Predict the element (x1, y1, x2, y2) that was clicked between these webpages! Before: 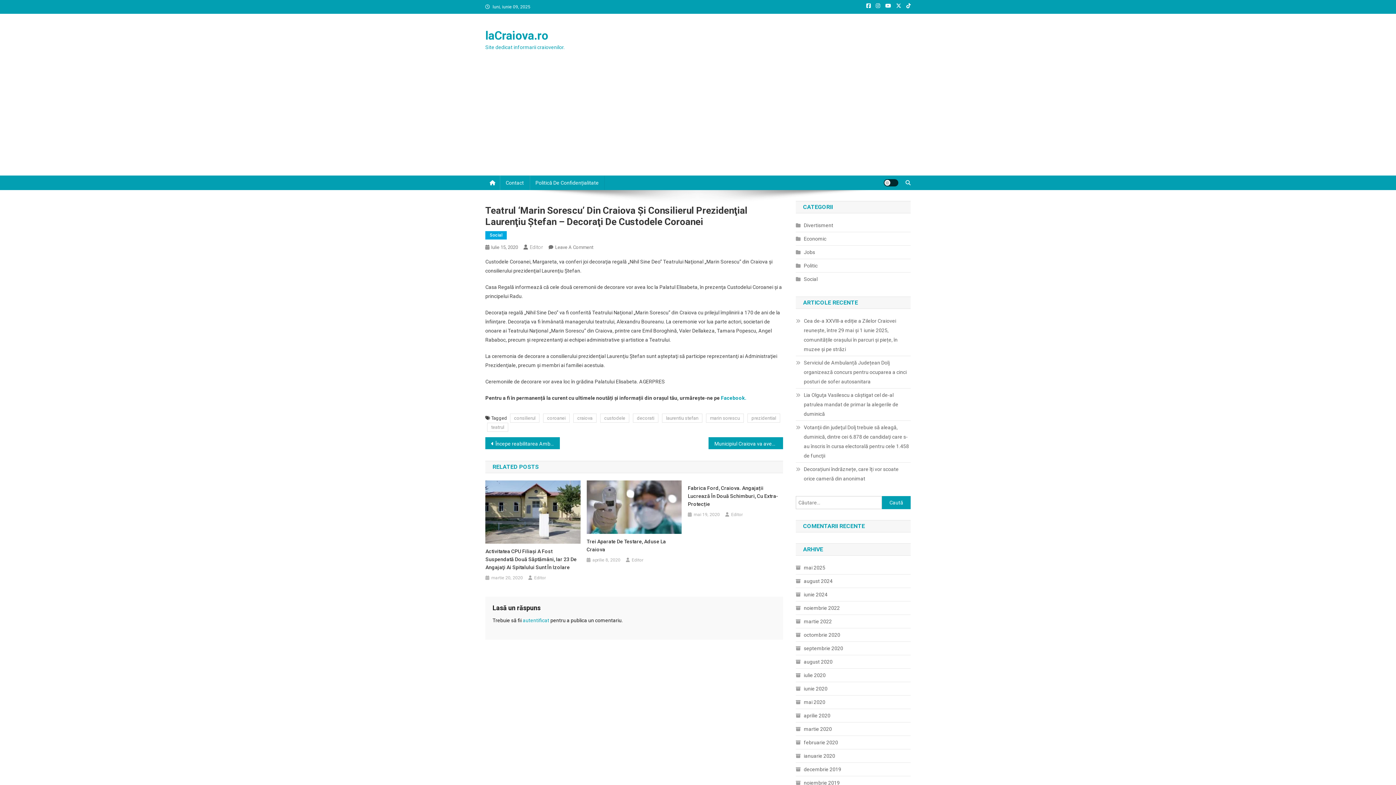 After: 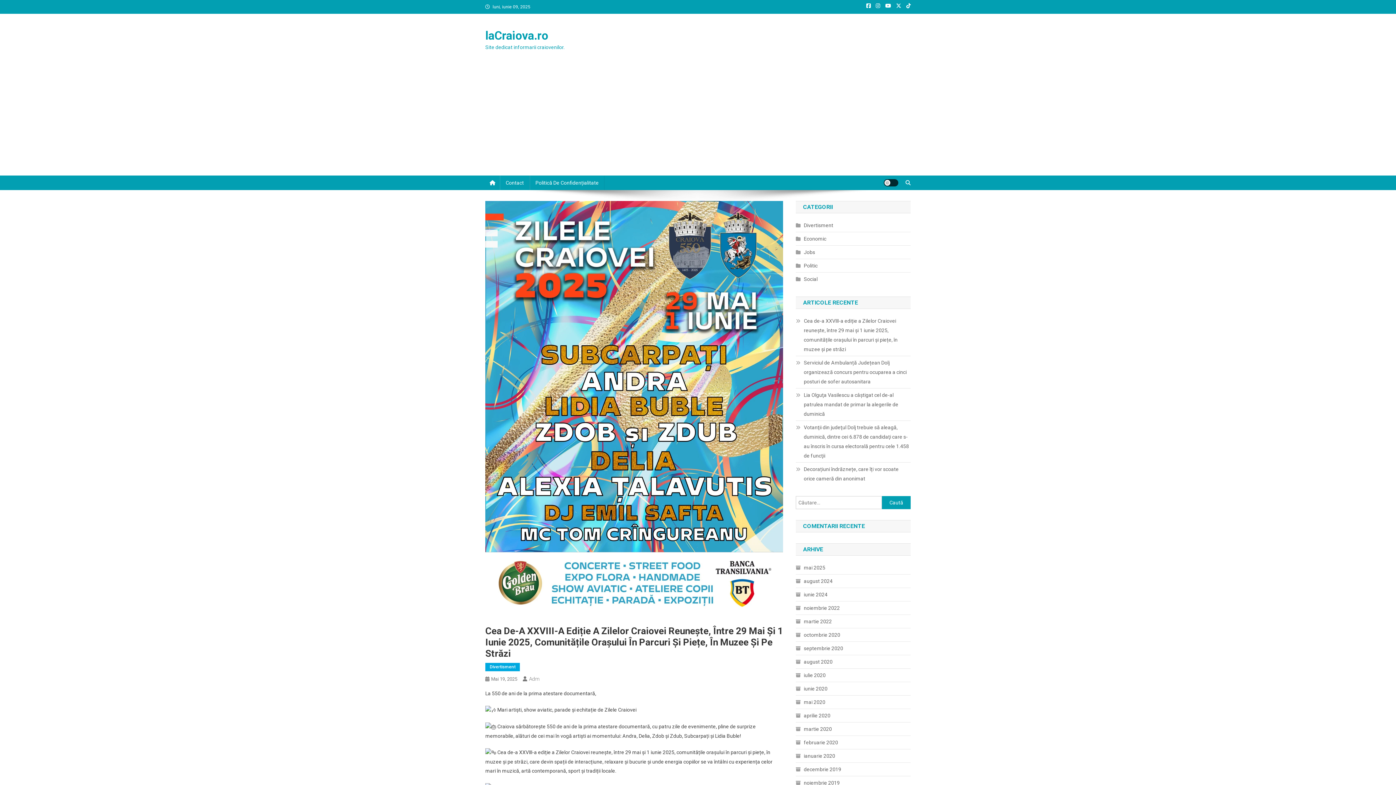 Action: label: Cea de-a XXVIII-a ediție a Zilelor Craiovei reunește, între 29 mai și 1 iunie 2025, comunitățile orașului în parcuri și piețe, în muzee și pe străzi bbox: (796, 316, 910, 354)